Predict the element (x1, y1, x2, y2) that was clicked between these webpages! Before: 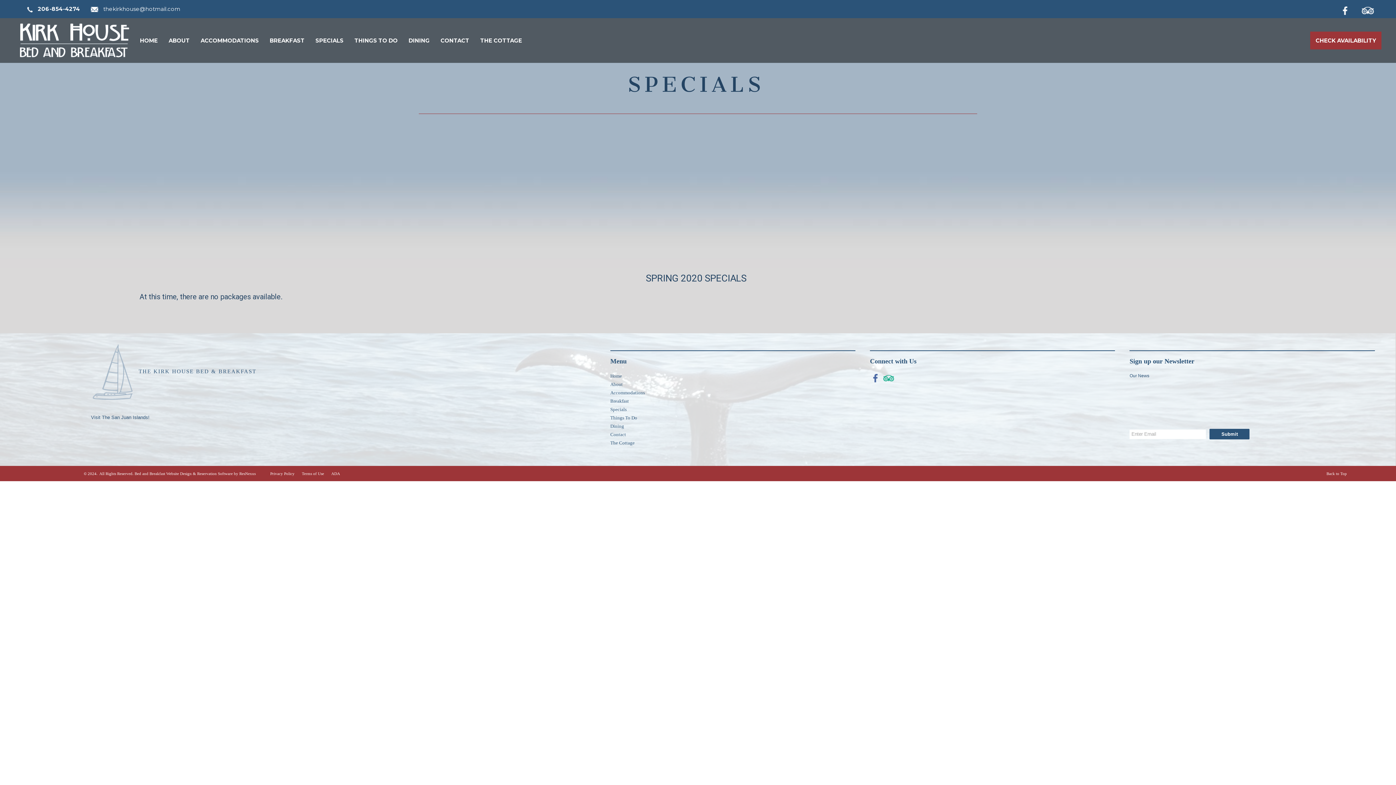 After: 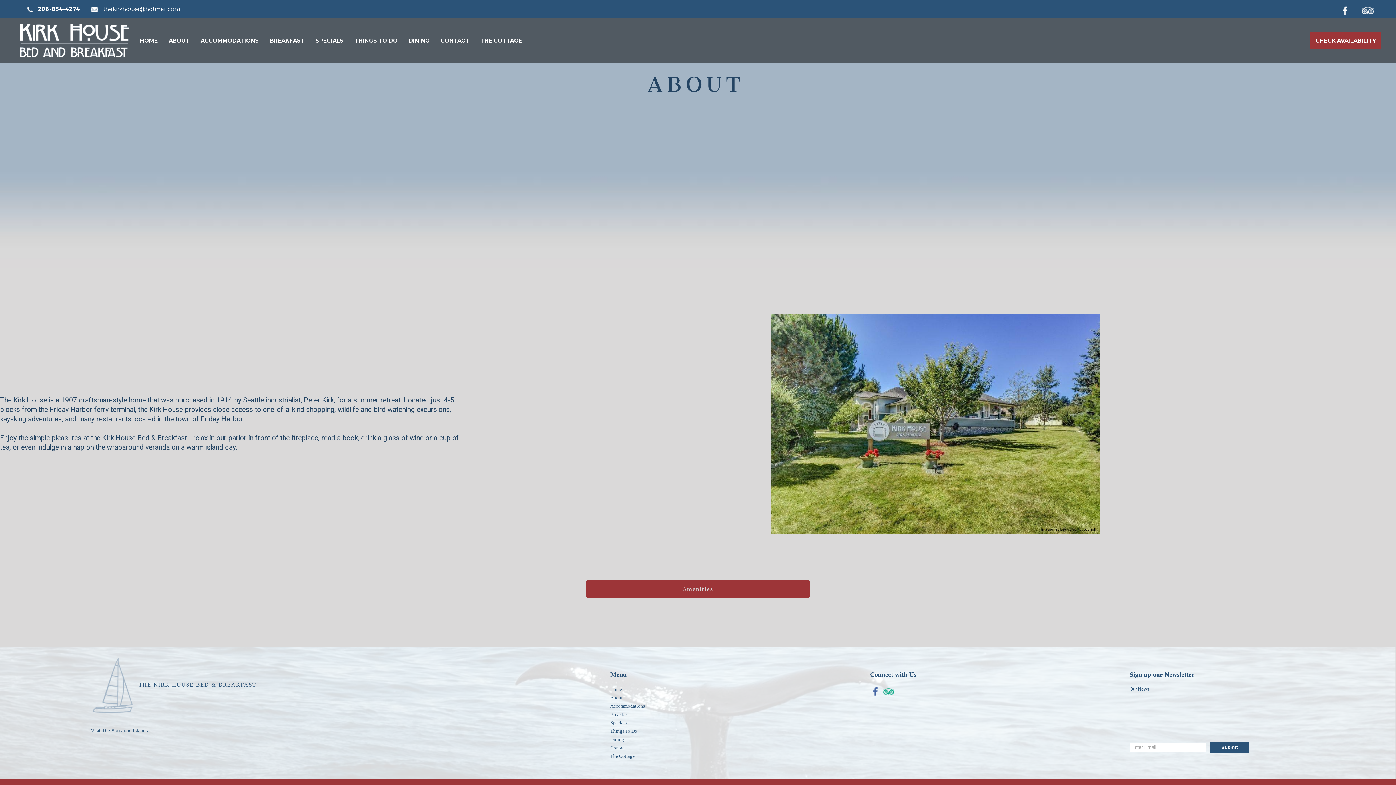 Action: label: ABOUT bbox: (163, 31, 195, 49)